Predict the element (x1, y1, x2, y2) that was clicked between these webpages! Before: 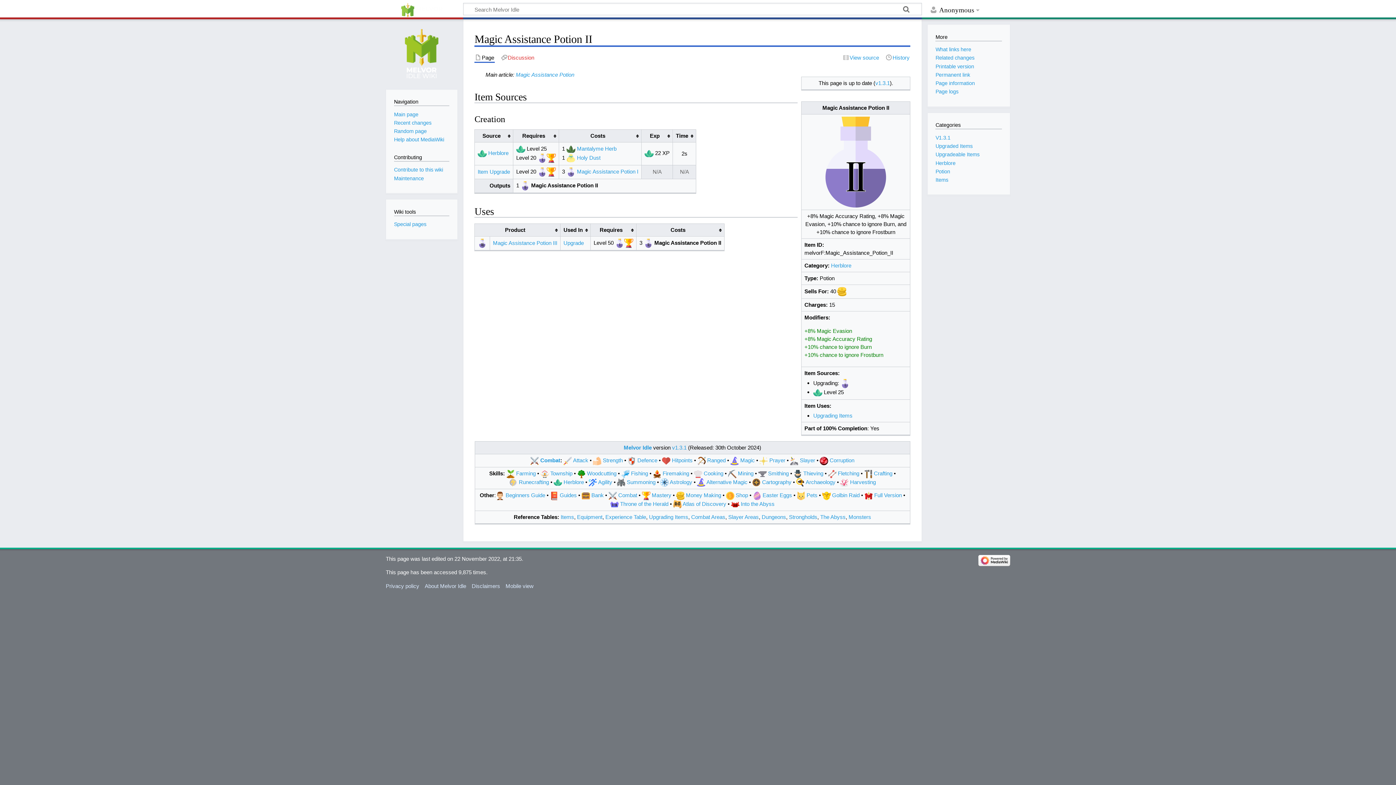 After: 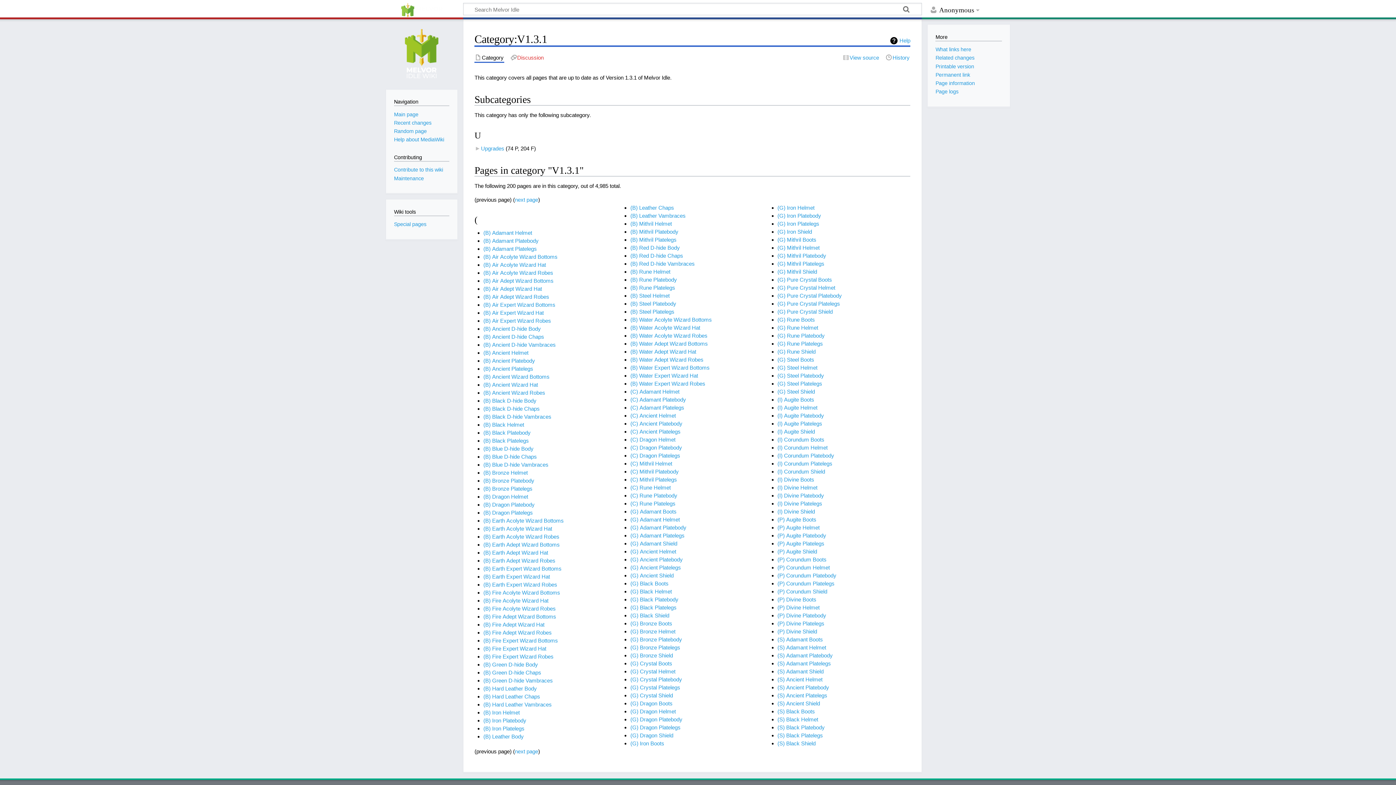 Action: bbox: (935, 134, 950, 140) label: V1.3.1